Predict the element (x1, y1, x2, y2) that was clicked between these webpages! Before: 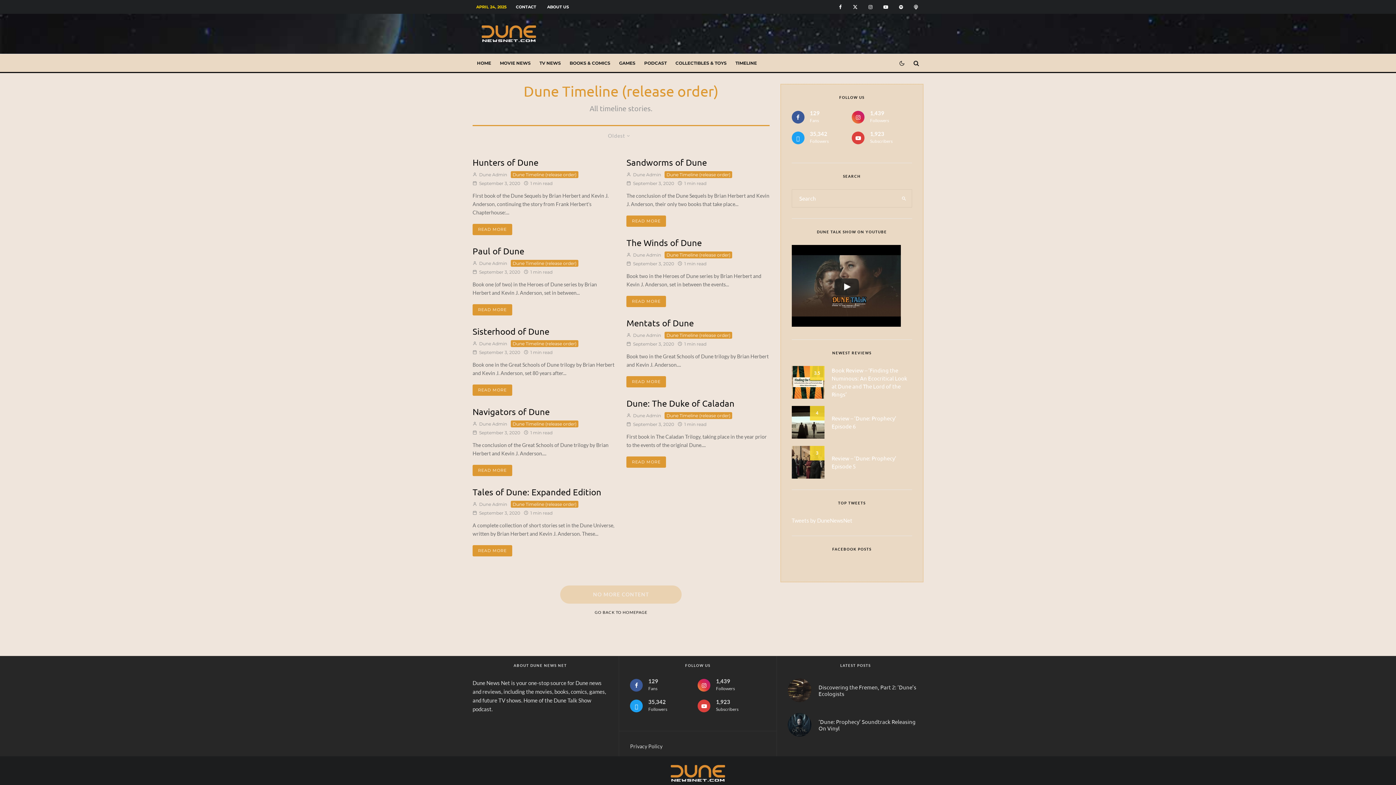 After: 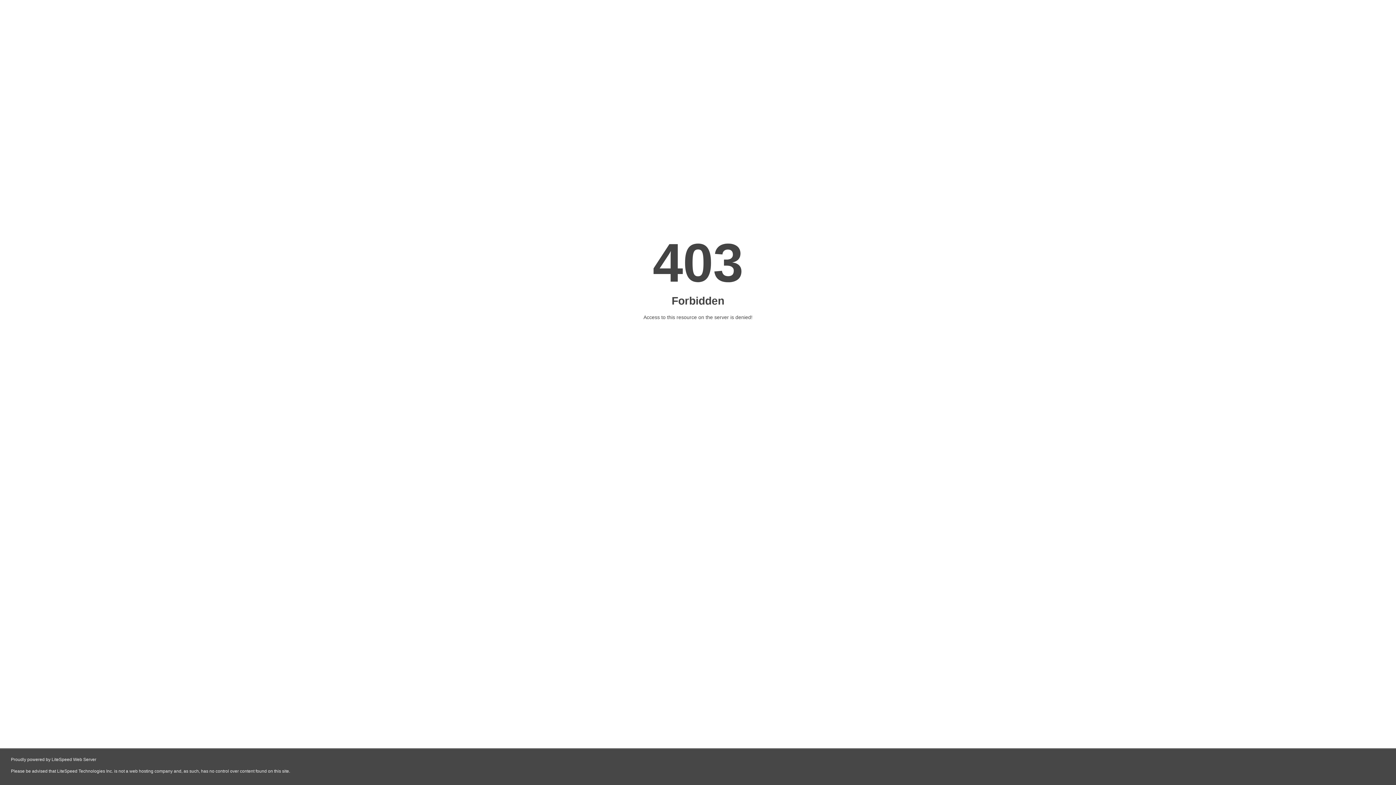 Action: label: MOVIE NEWS bbox: (495, 54, 535, 72)